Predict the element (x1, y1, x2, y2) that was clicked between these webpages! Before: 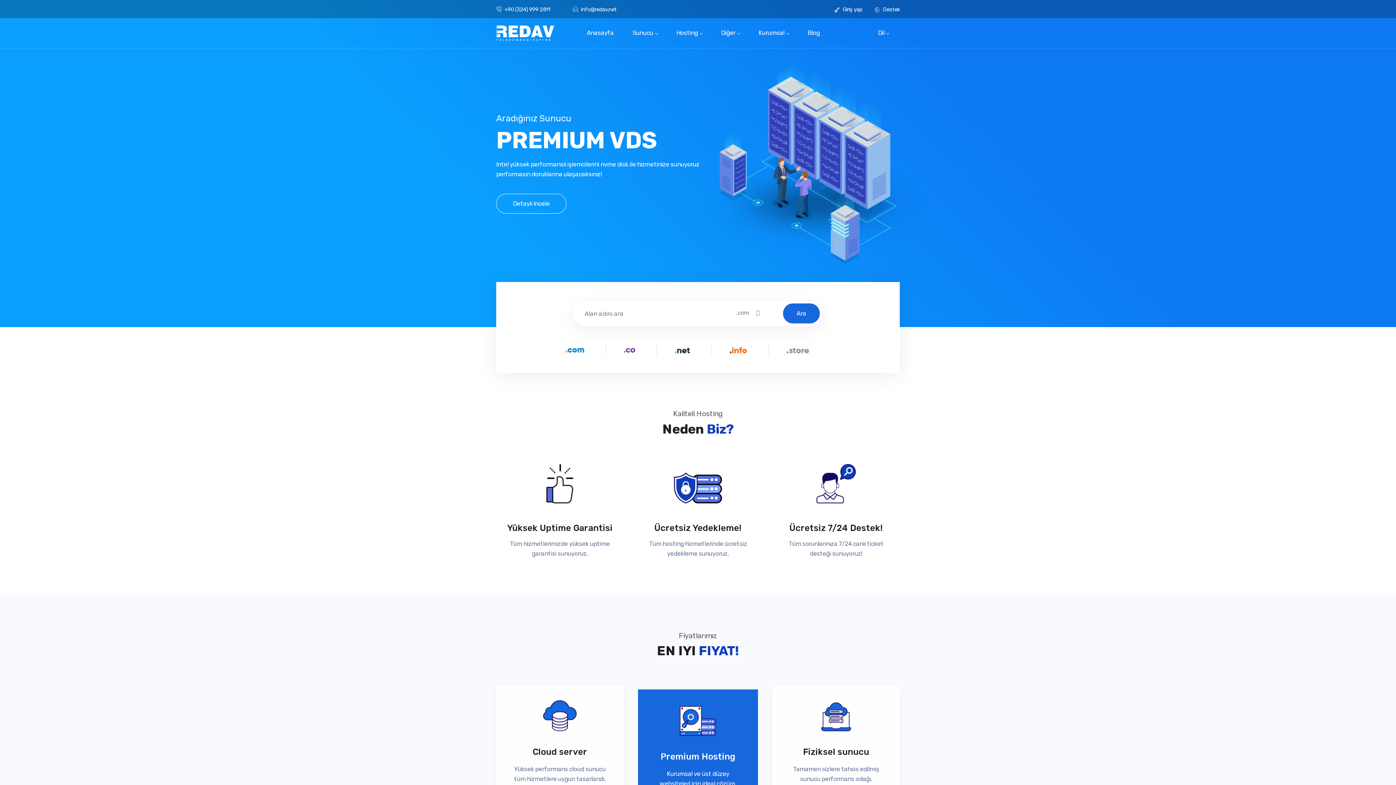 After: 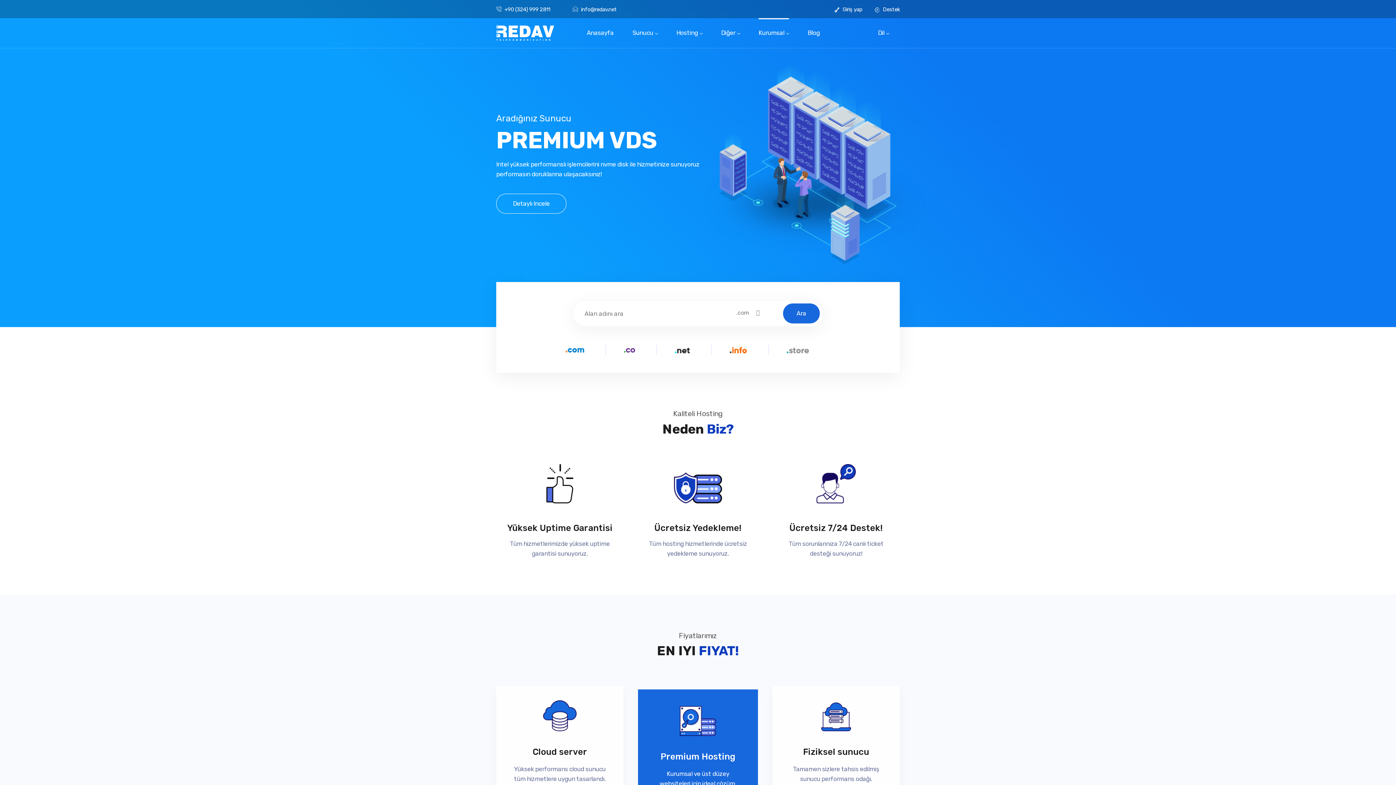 Action: label: Kurumsal bbox: (758, 18, 788, 47)